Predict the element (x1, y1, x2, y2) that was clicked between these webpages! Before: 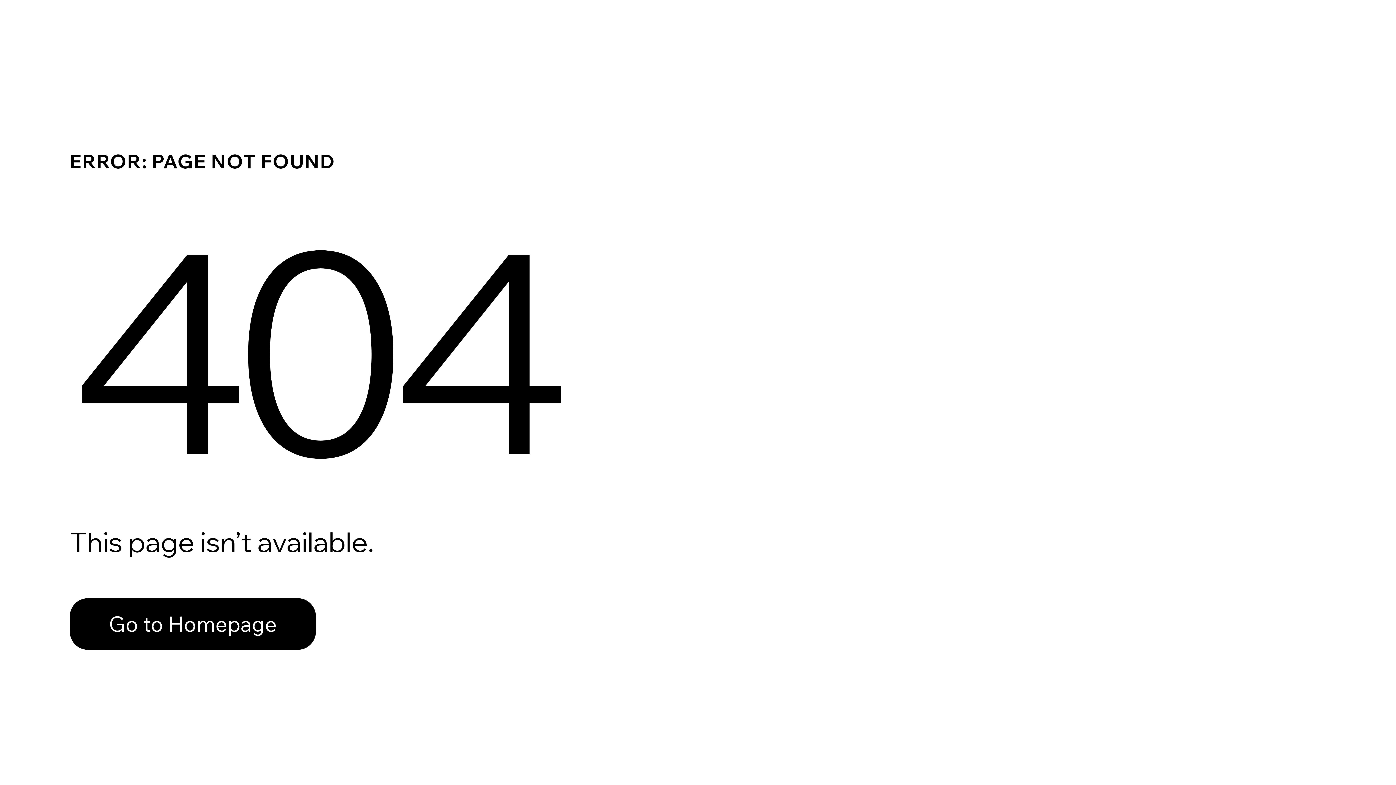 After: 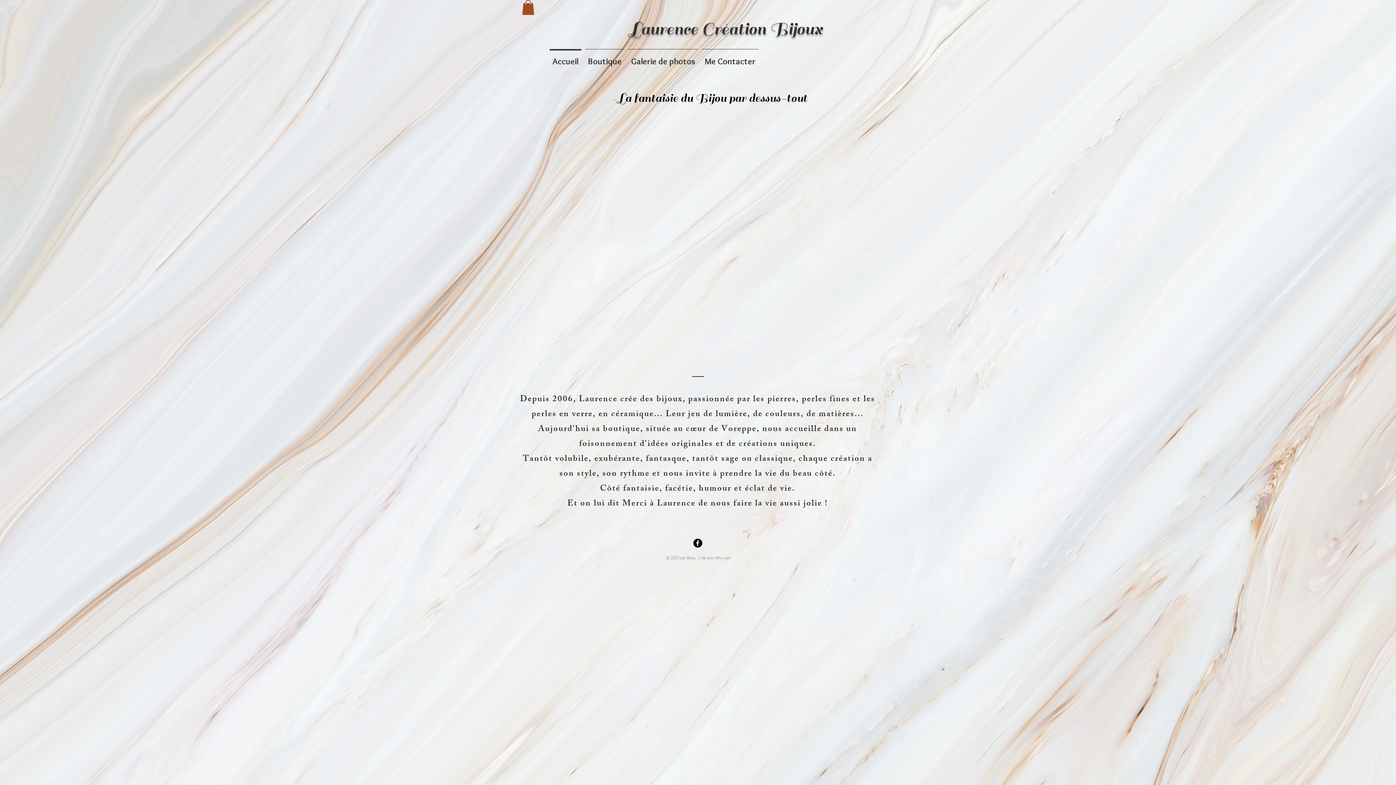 Action: bbox: (69, 598, 316, 650) label: Go to Homepage